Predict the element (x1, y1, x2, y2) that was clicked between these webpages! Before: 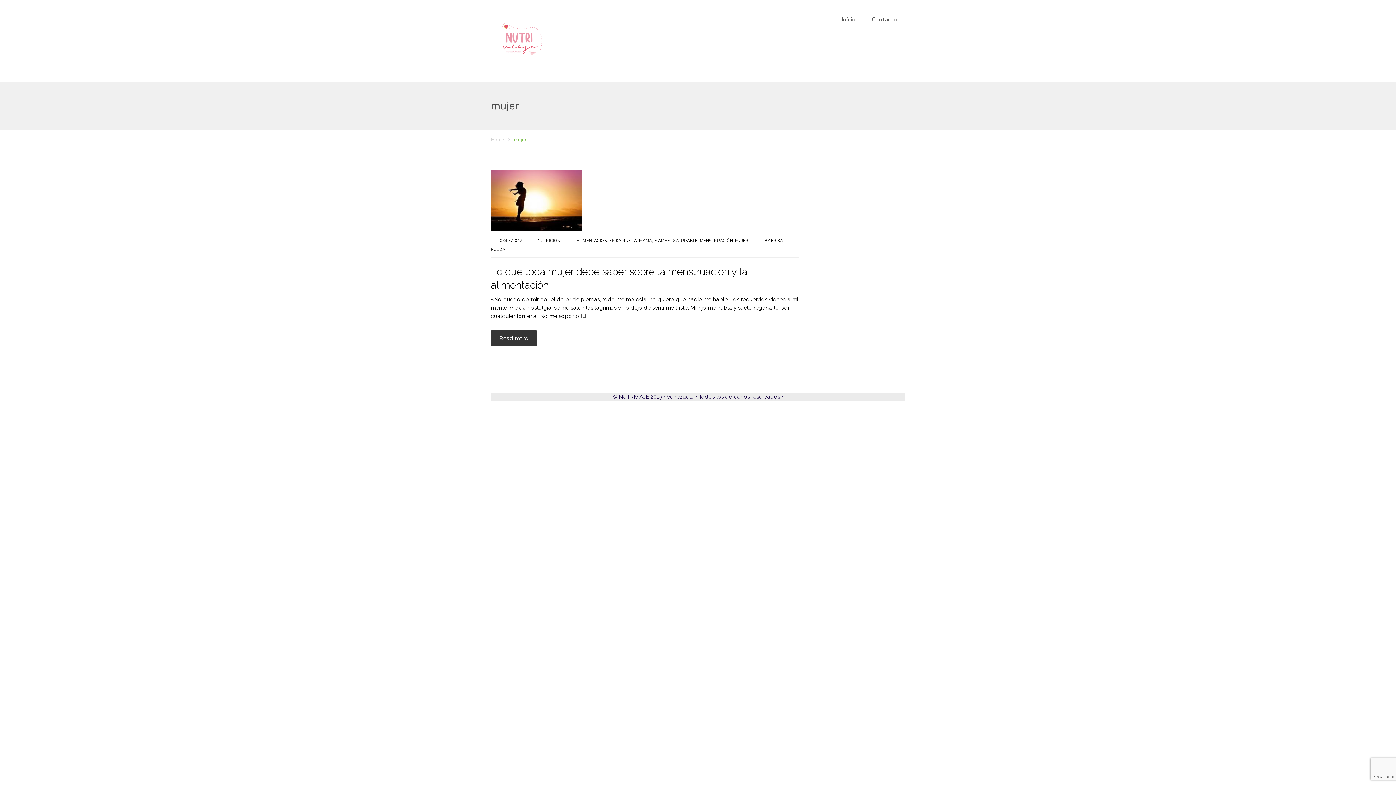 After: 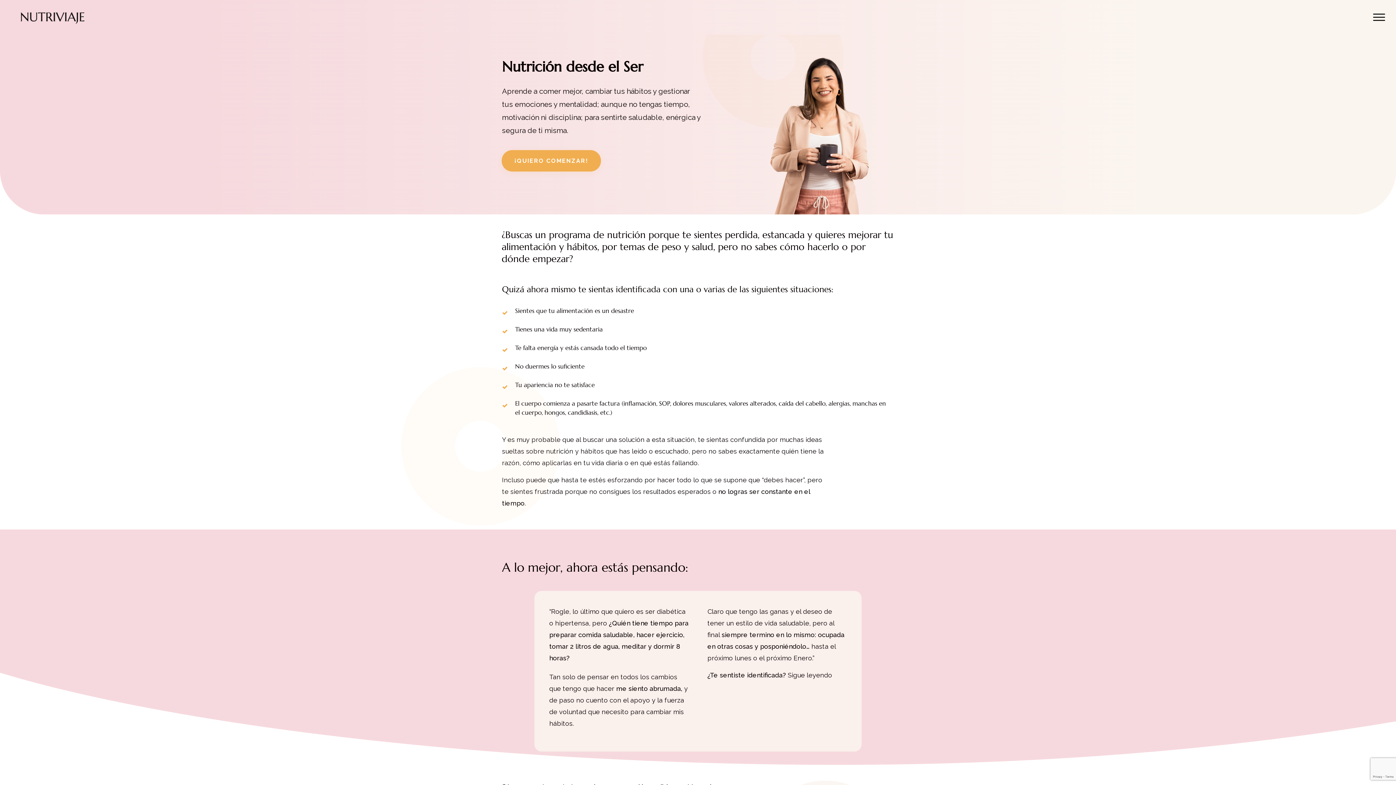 Action: bbox: (490, 37, 550, 43)